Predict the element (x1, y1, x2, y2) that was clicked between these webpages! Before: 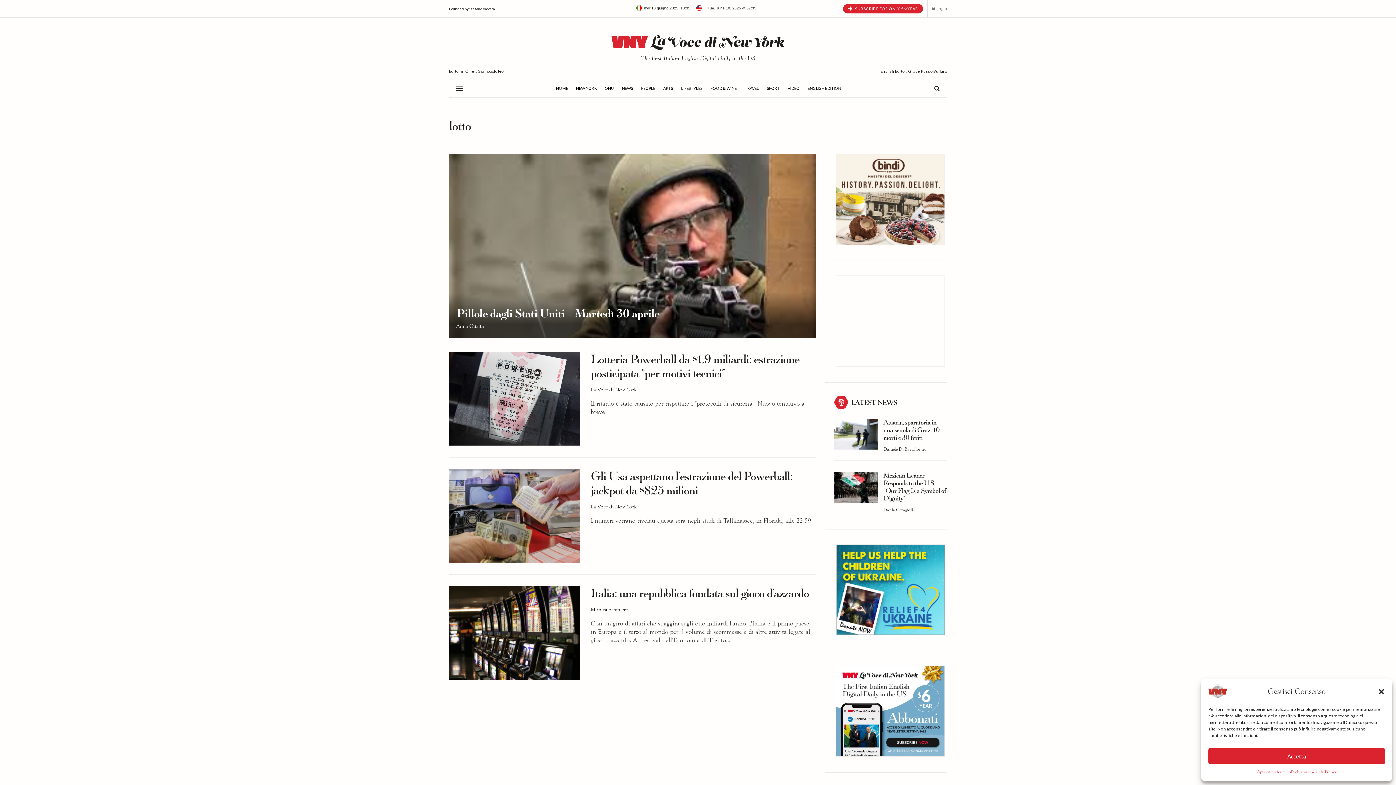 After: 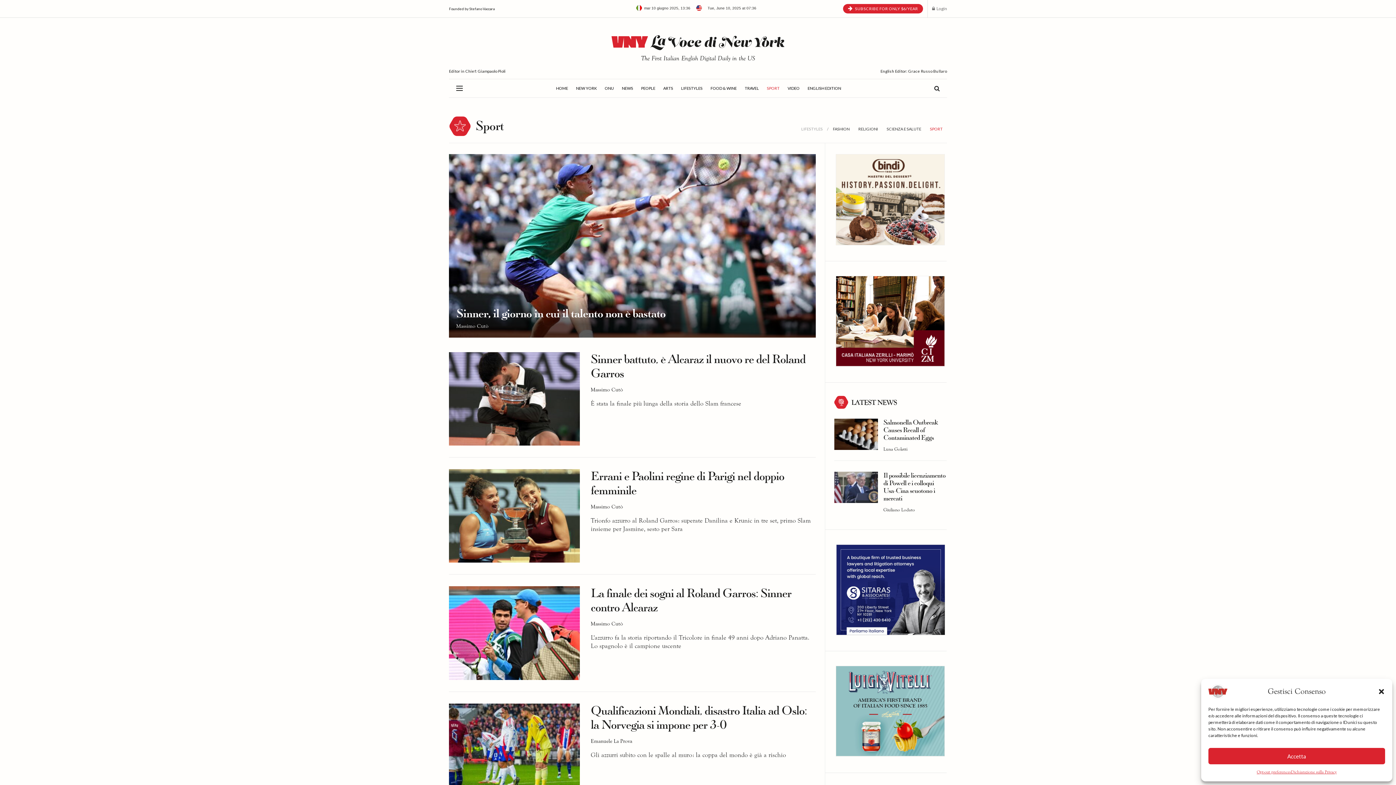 Action: label: SPORT bbox: (767, 79, 779, 97)